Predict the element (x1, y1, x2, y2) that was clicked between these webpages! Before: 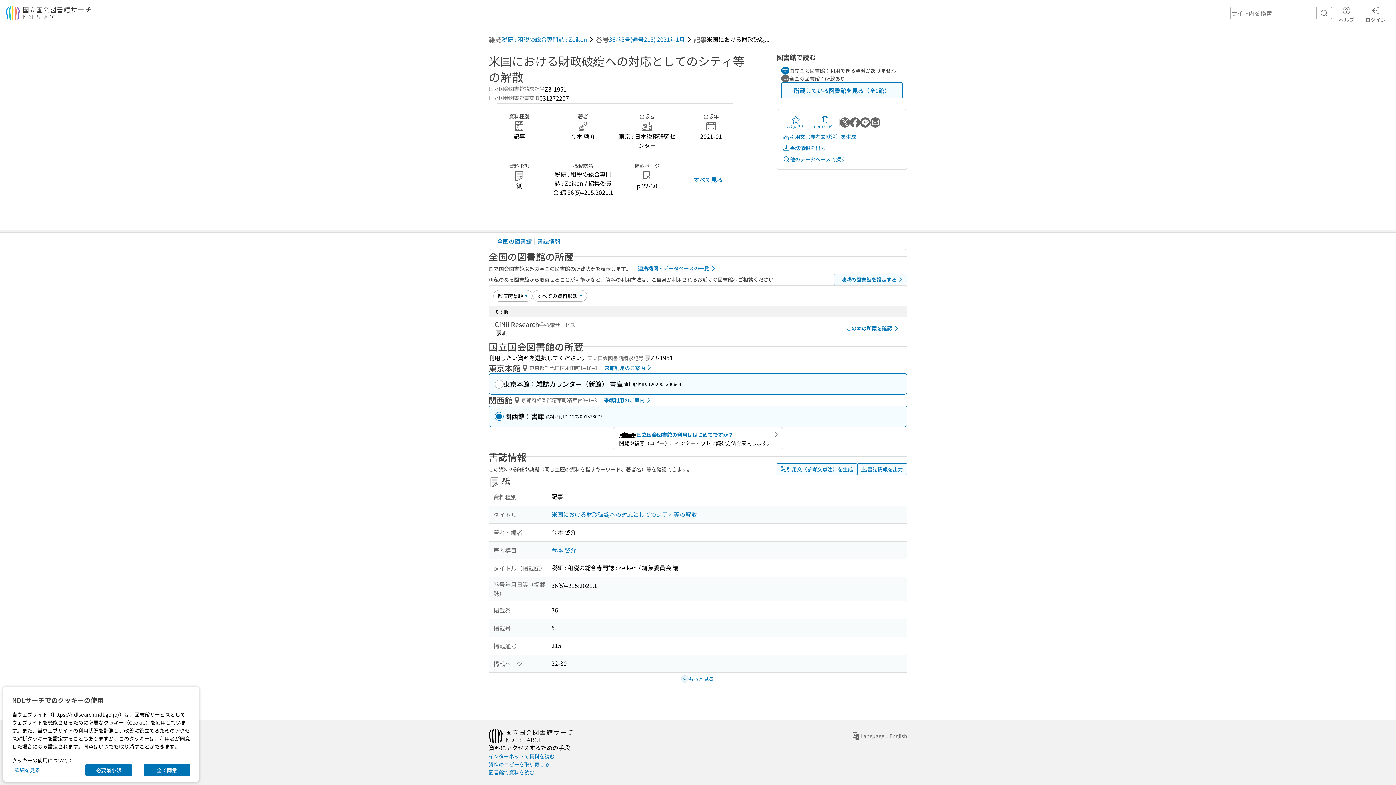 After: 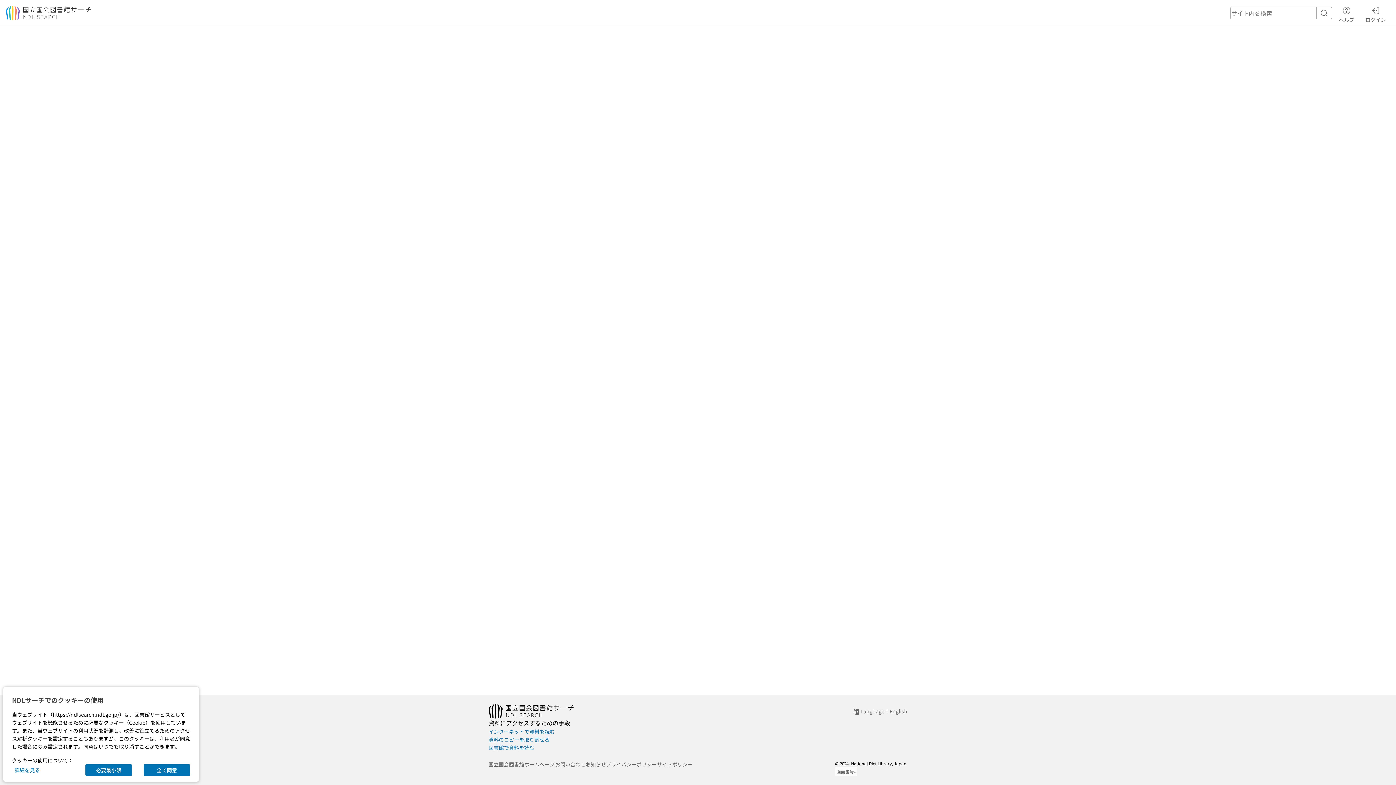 Action: label: 図書館で資料を読む bbox: (488, 744, 534, 752)